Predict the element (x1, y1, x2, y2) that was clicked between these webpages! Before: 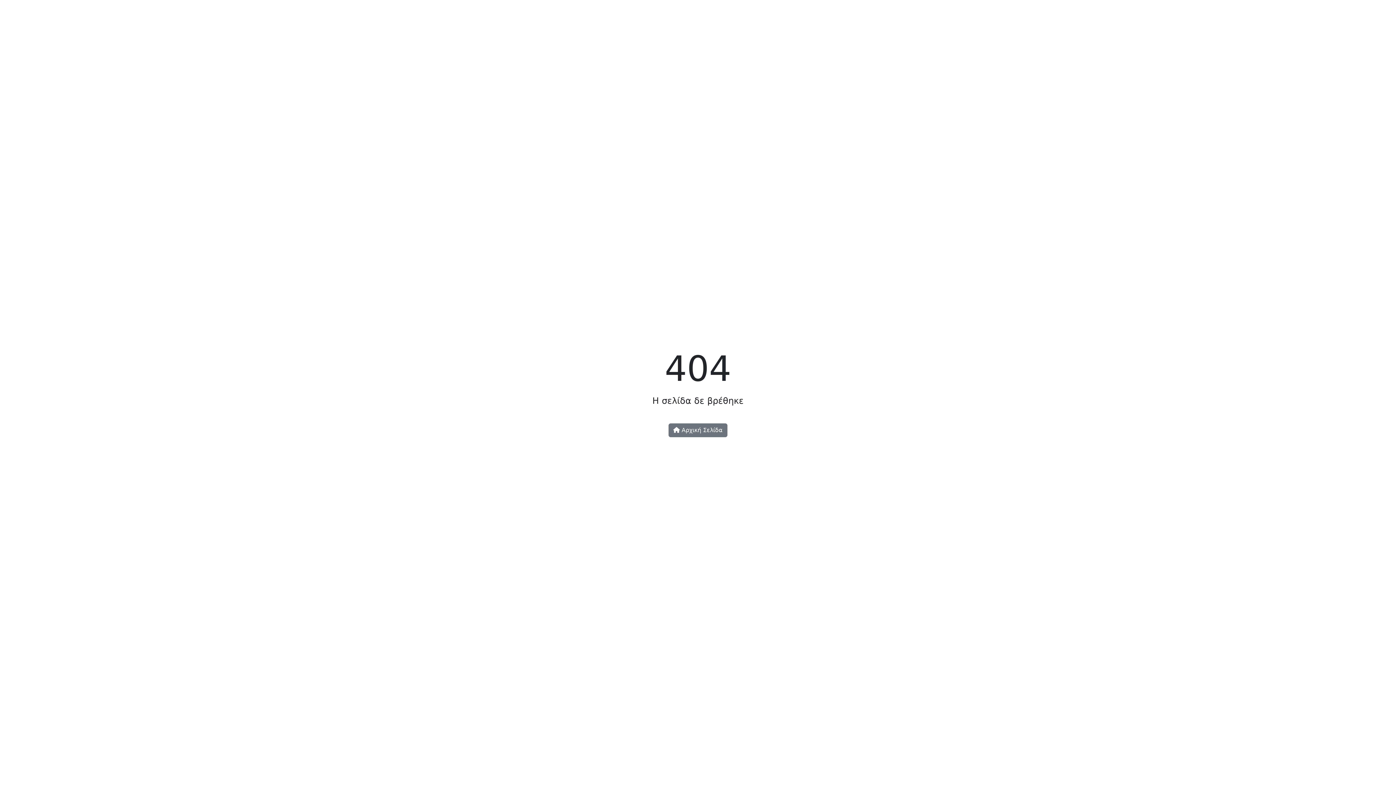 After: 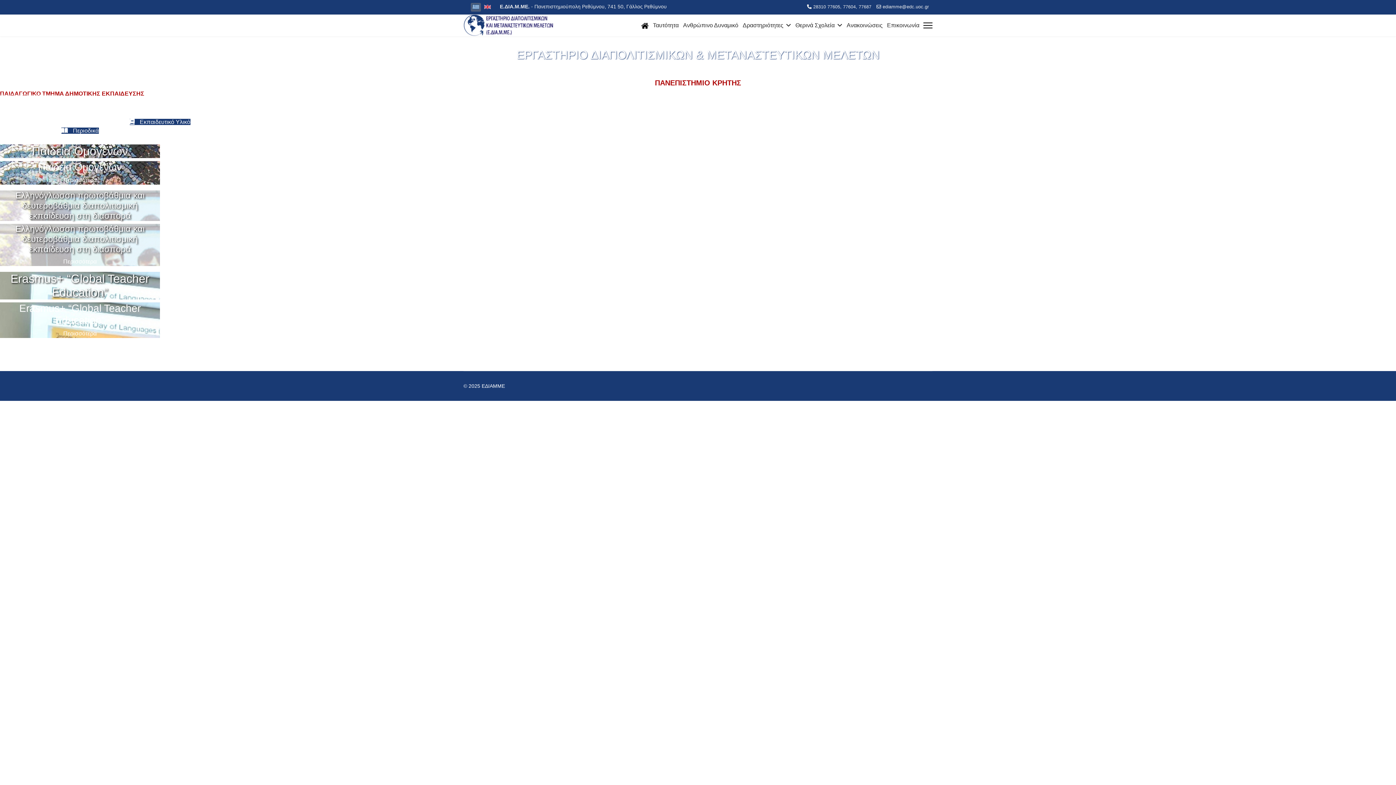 Action: bbox: (668, 423, 727, 437) label:  Αρχική Σελίδα